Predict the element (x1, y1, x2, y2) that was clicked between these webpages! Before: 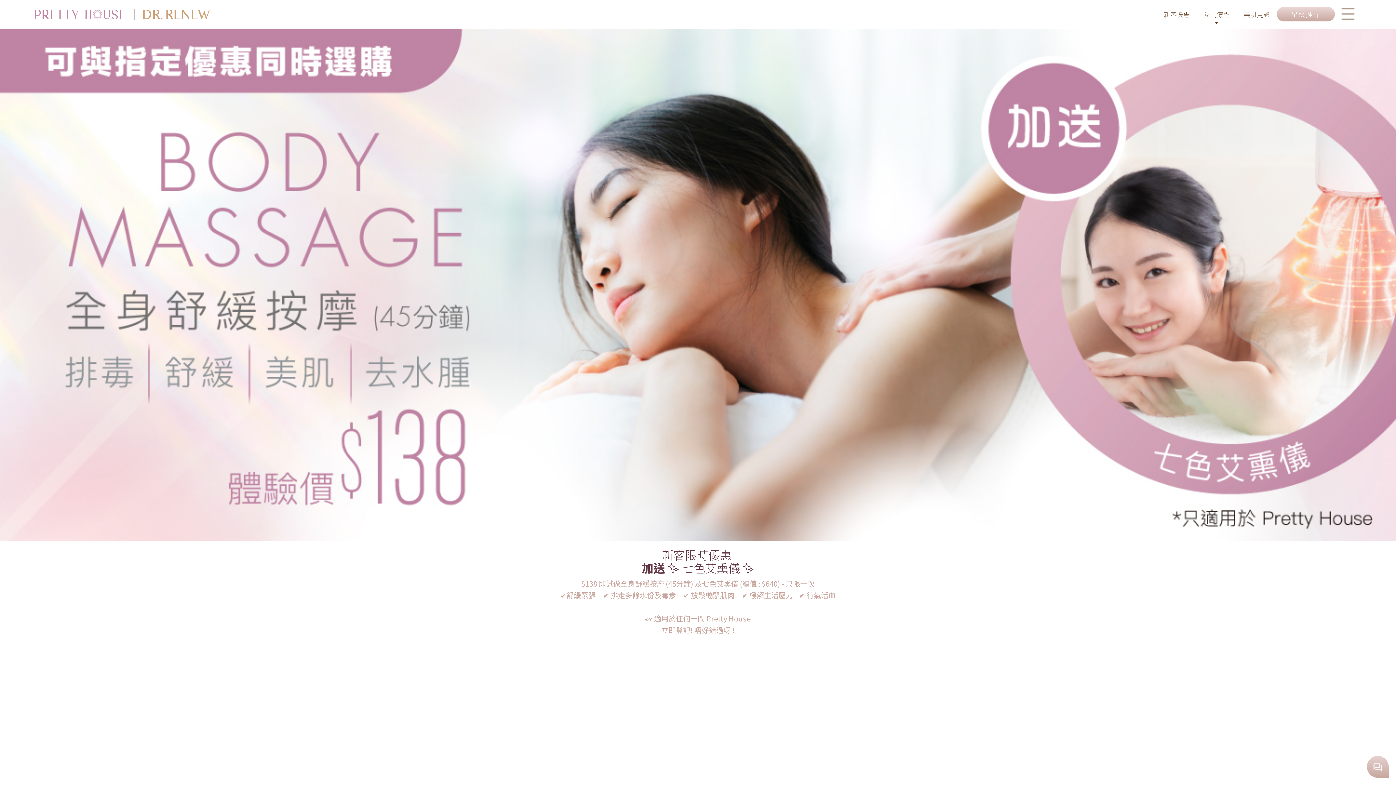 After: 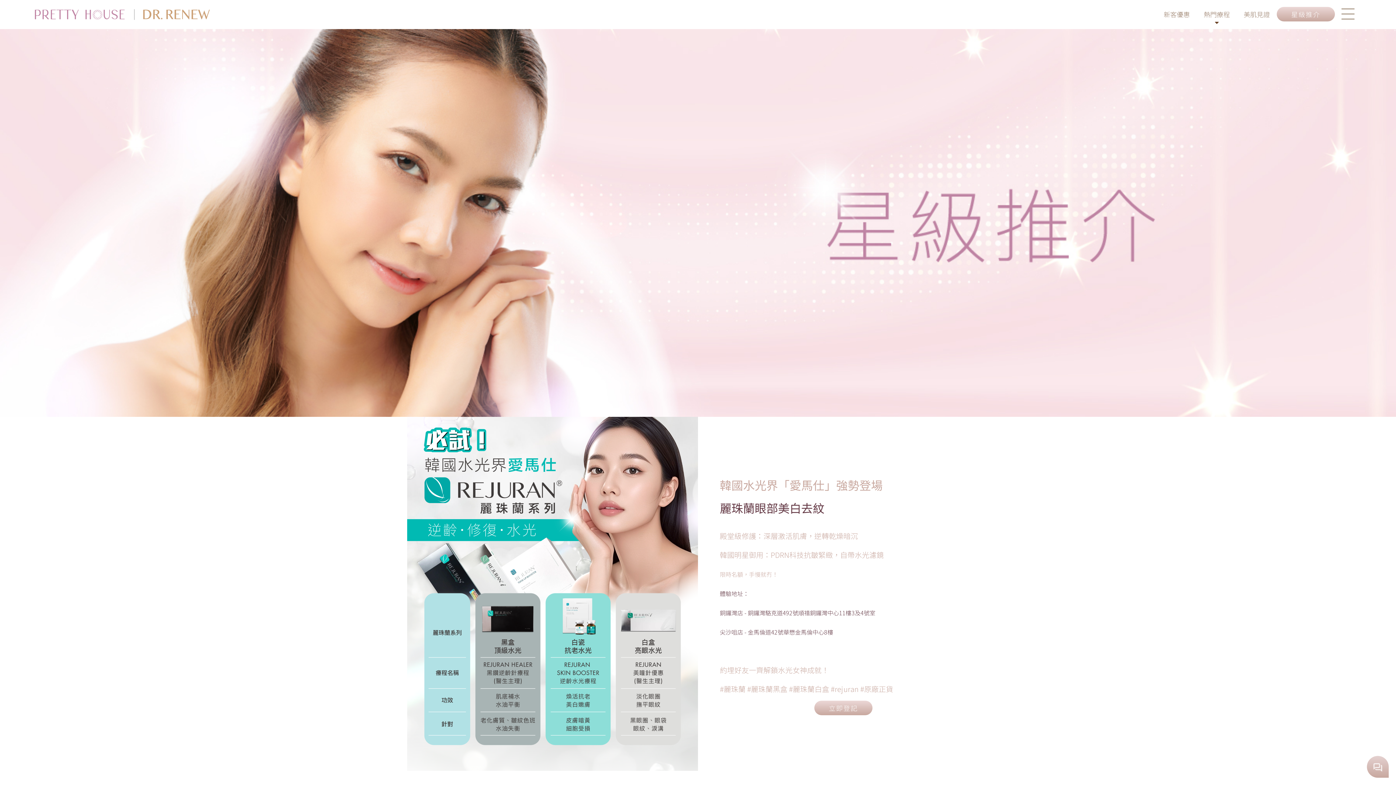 Action: bbox: (1277, 6, 1335, 21) label: 星級推介